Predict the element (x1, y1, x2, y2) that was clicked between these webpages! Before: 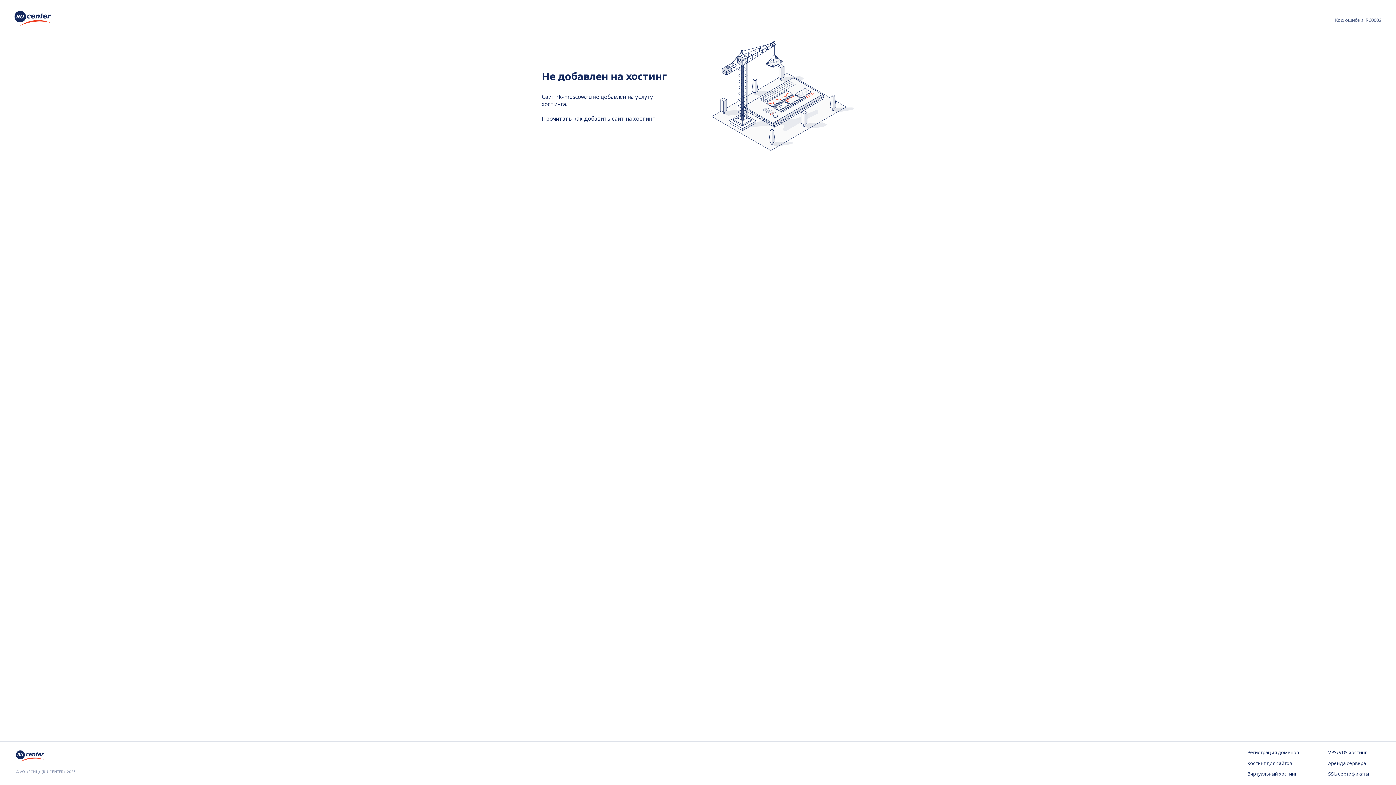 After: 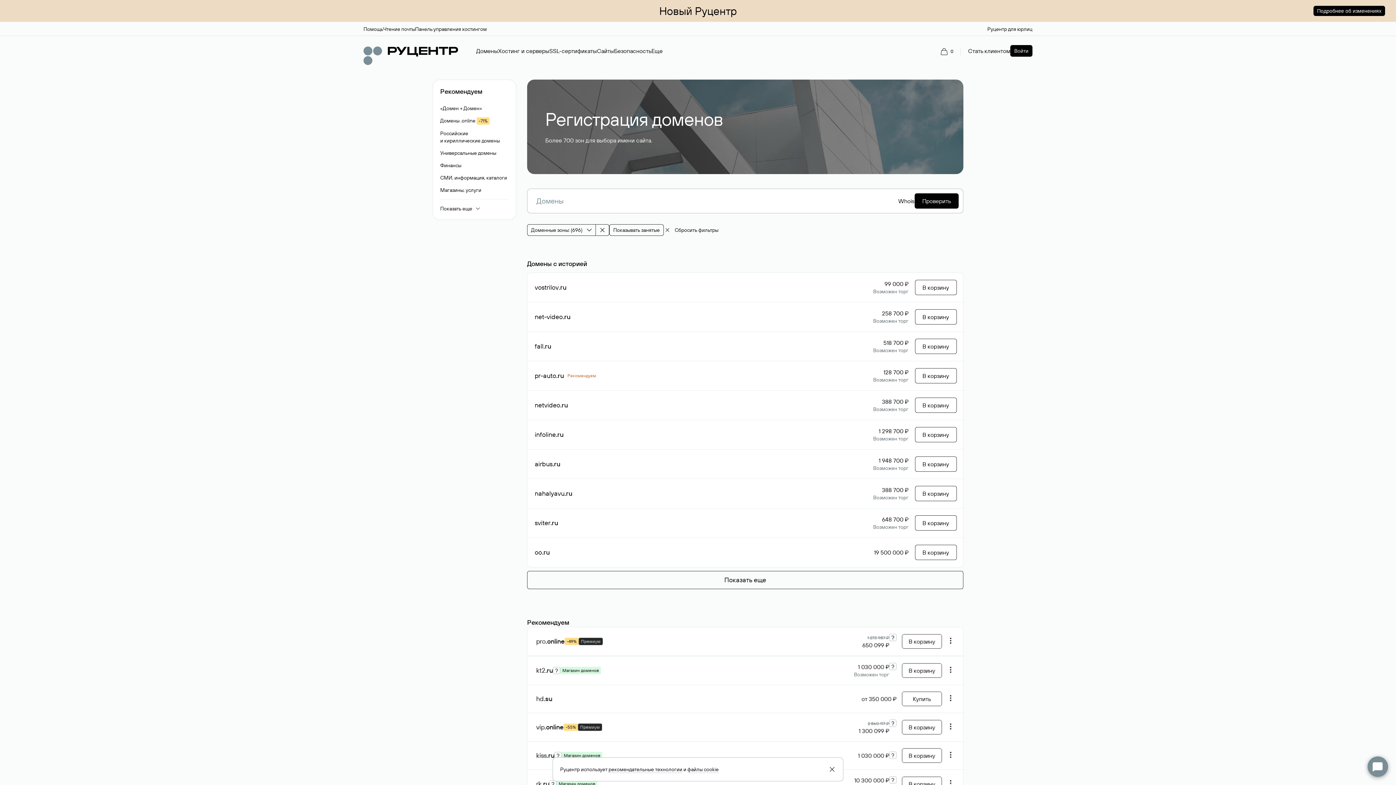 Action: bbox: (1247, 749, 1299, 756) label: Регистрация доменов